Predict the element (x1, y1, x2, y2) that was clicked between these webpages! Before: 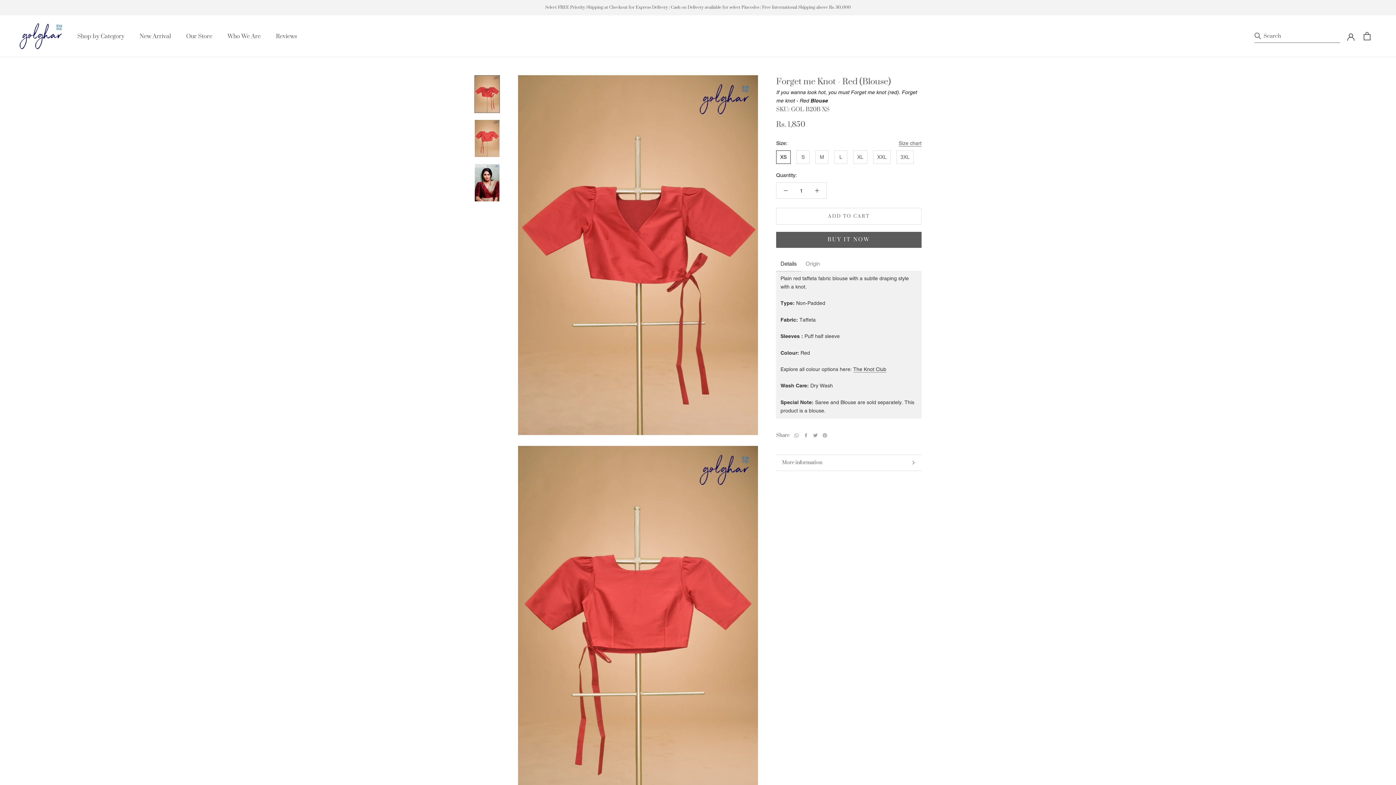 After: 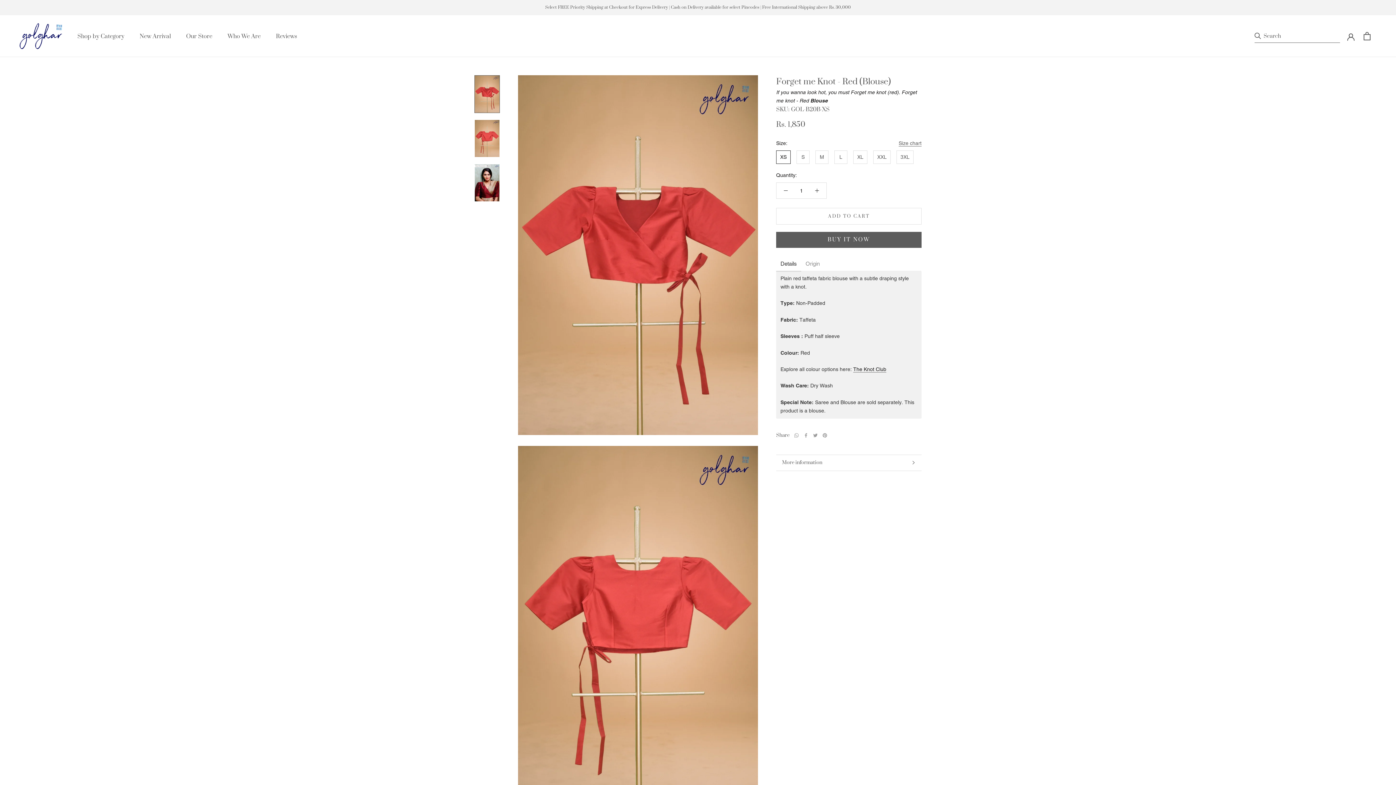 Action: label: The Knot Club bbox: (853, 366, 886, 372)